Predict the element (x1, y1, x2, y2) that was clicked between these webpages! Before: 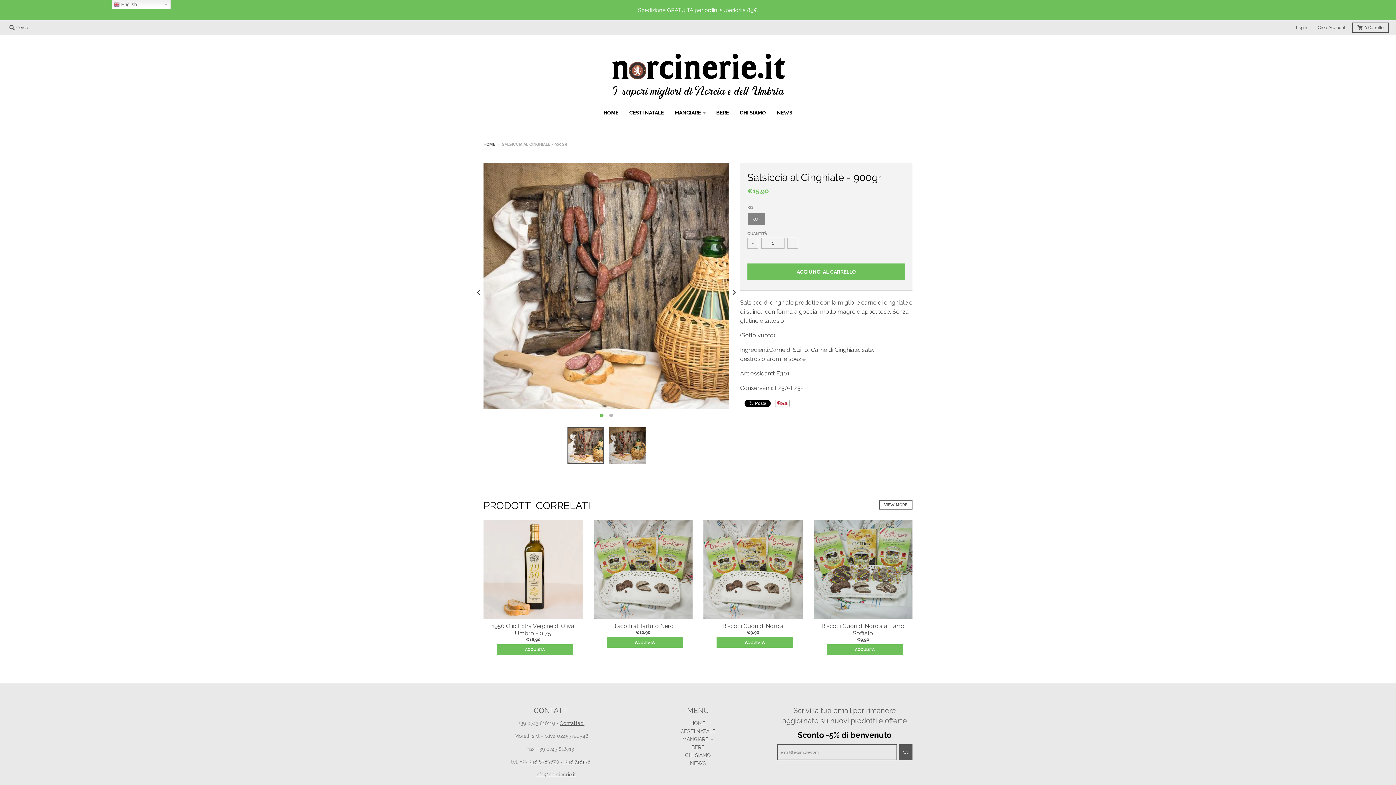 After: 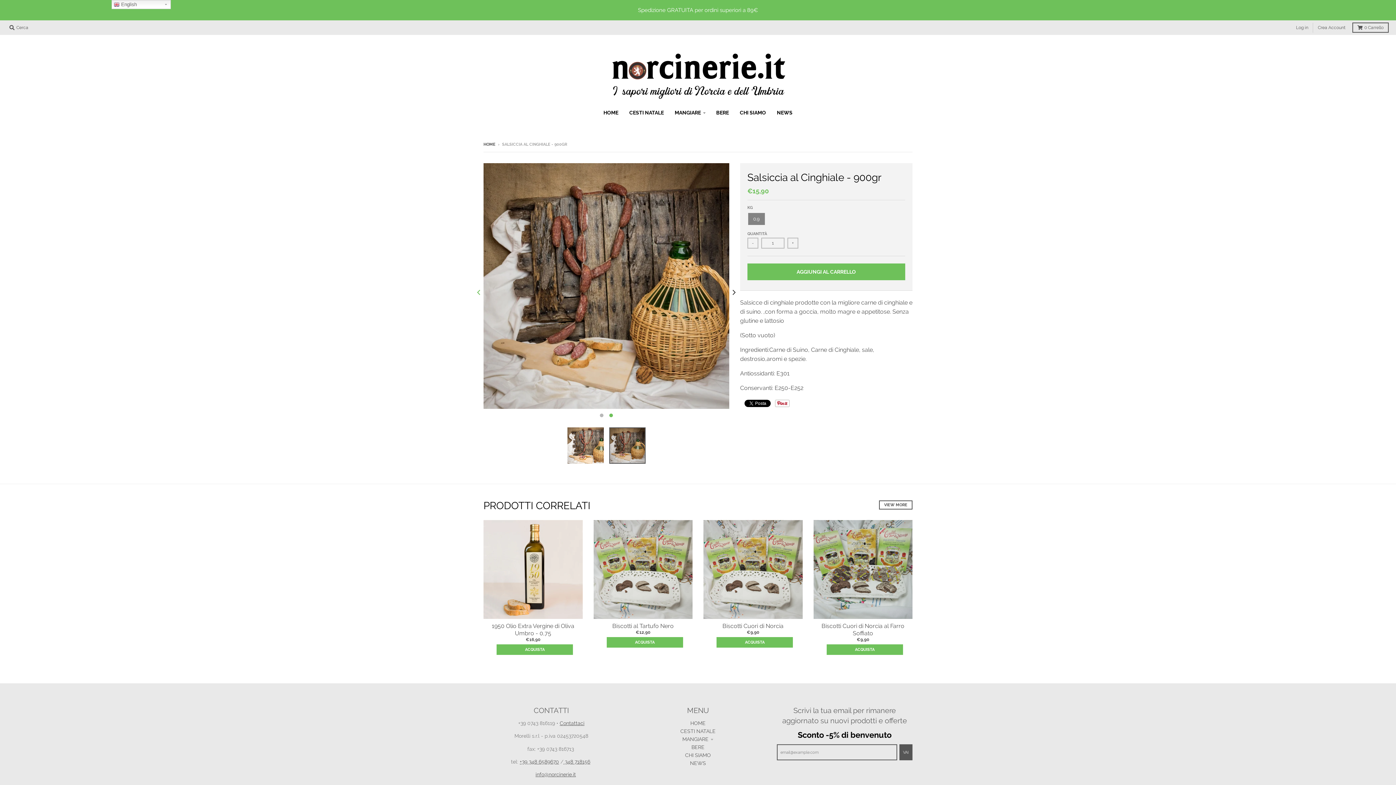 Action: bbox: (474, 163, 483, 422) label: Previous